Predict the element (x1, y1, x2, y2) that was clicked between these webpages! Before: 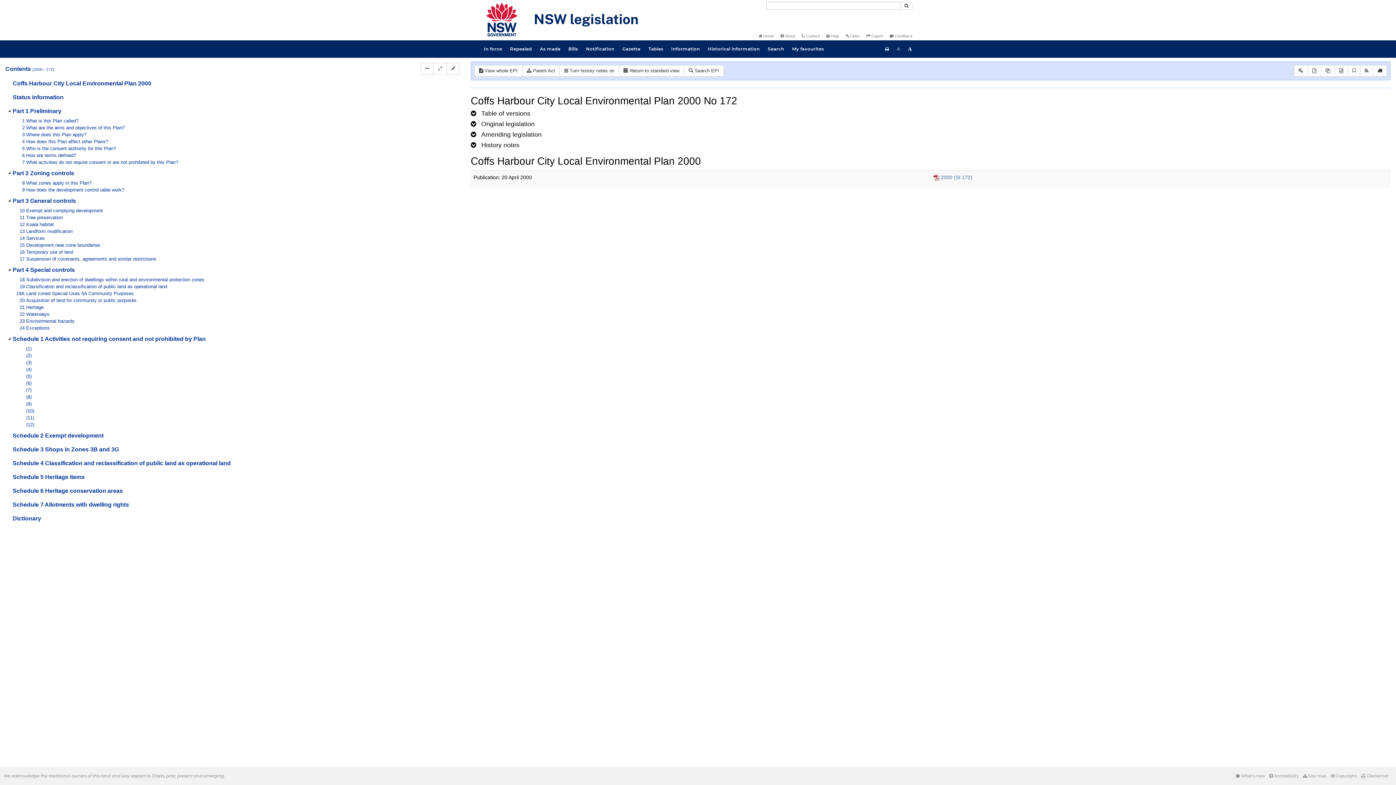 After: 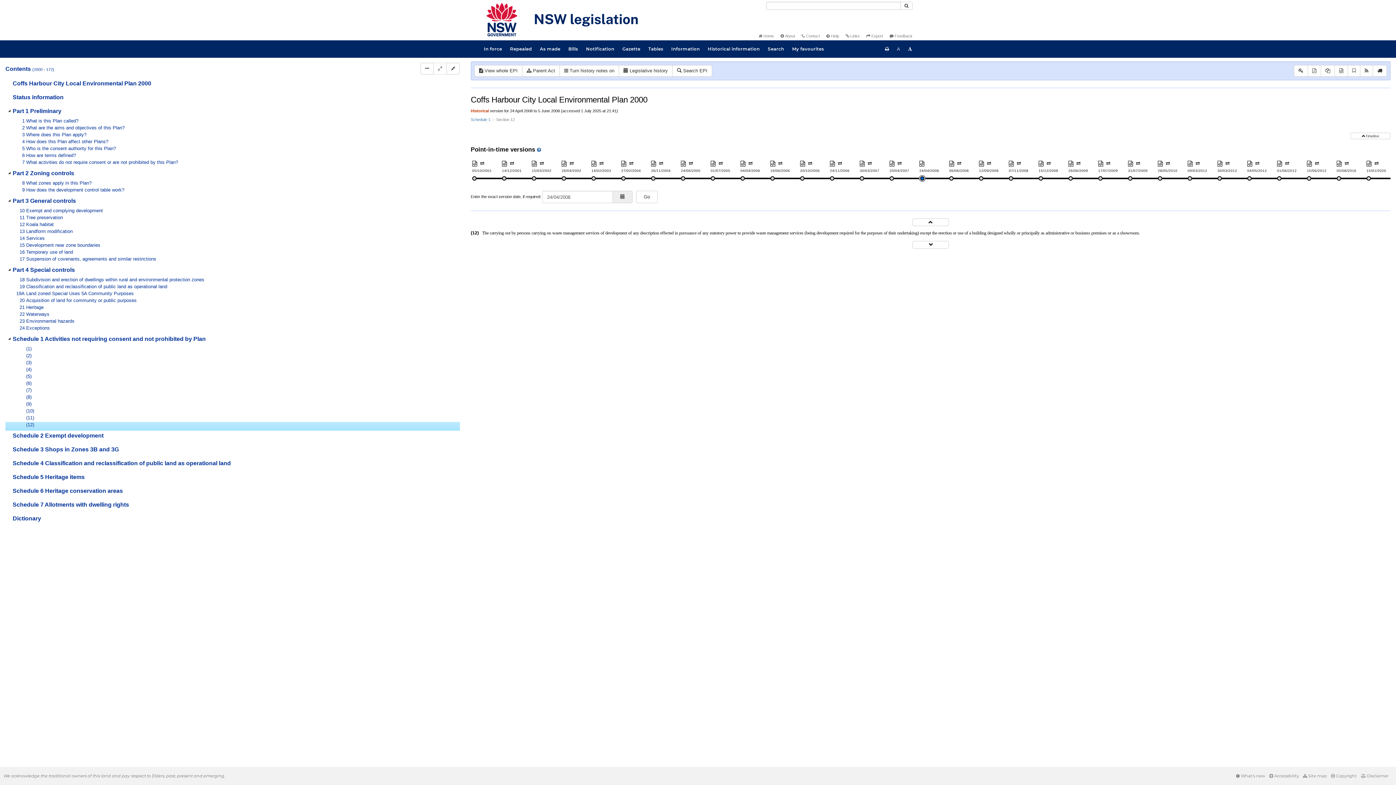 Action: label:  (12) bbox: (16, 422, 54, 429)